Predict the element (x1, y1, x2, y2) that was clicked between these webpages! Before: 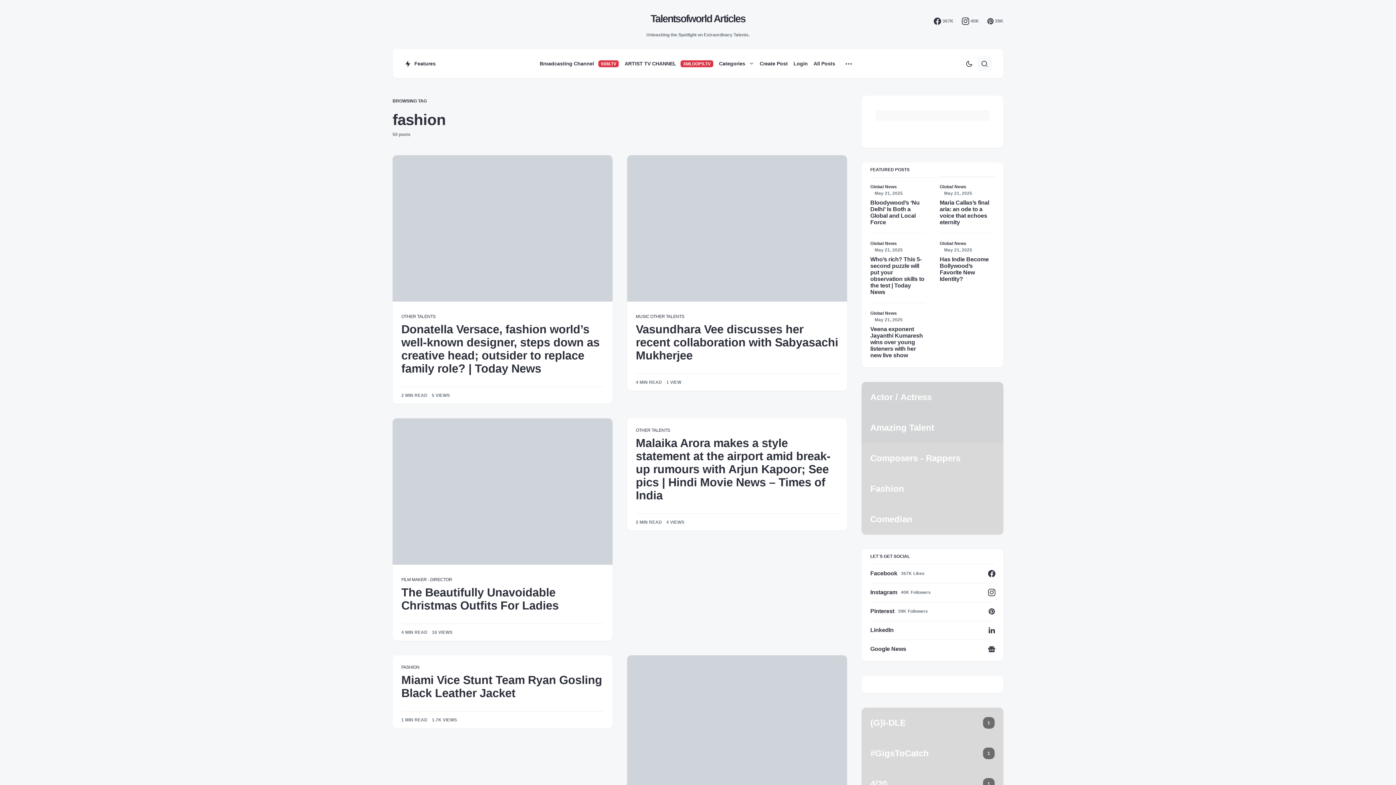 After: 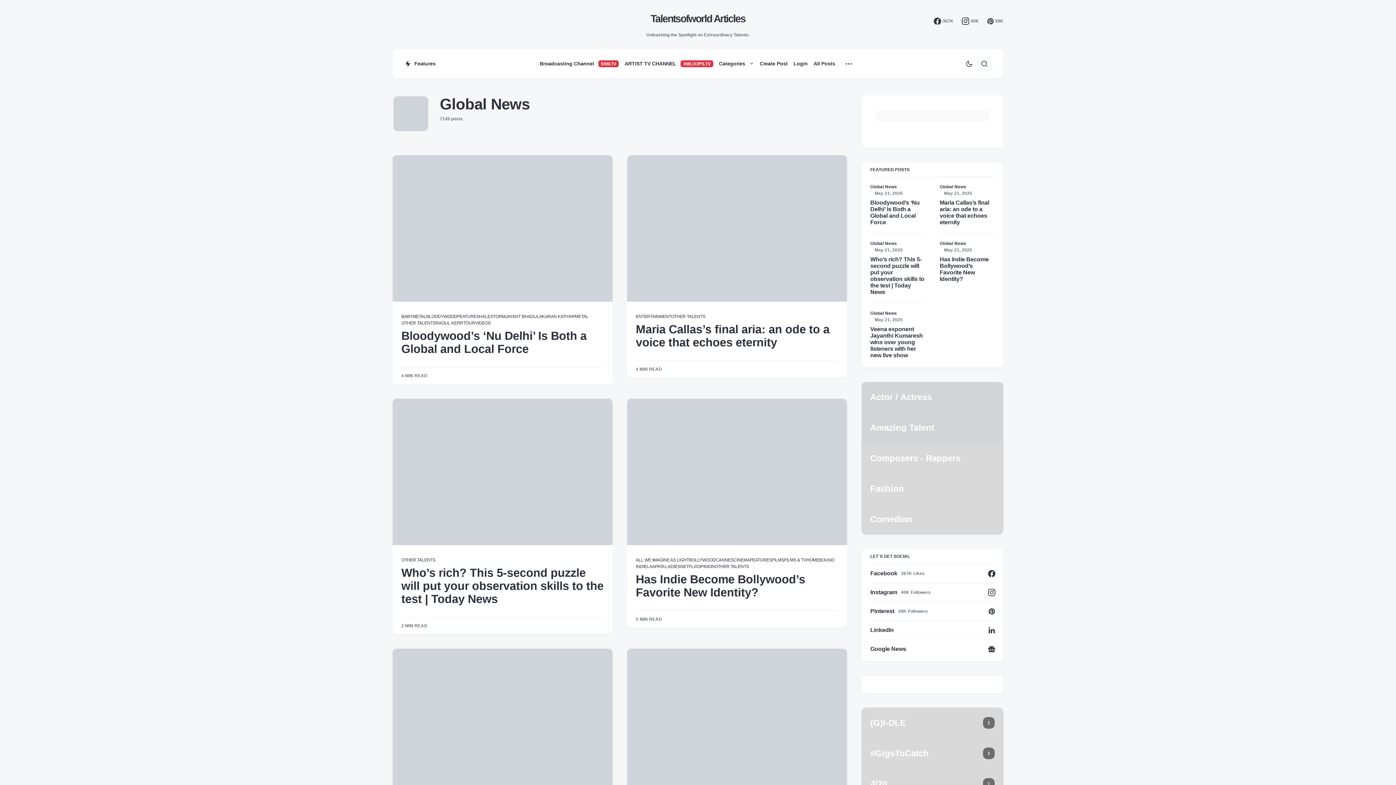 Action: label: Global News bbox: (940, 240, 966, 246)